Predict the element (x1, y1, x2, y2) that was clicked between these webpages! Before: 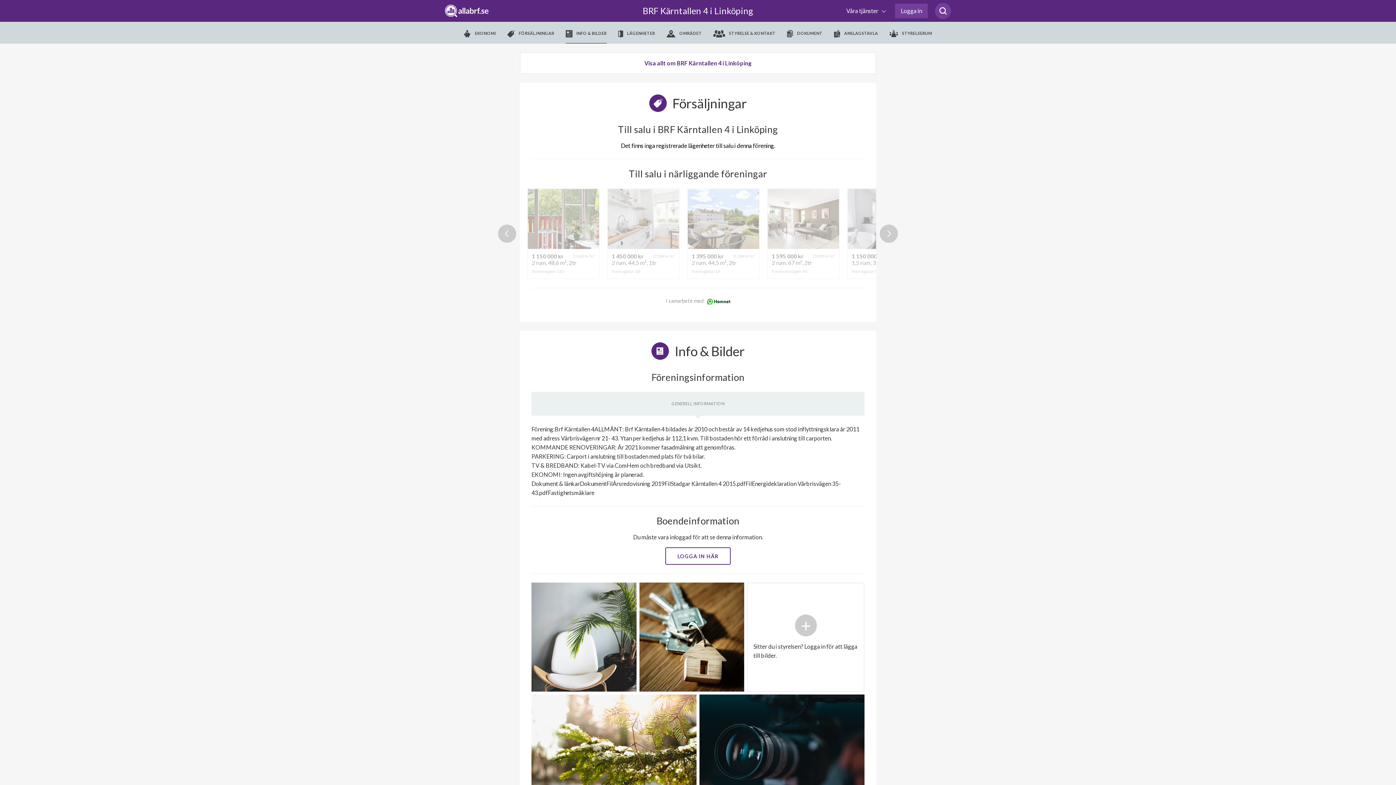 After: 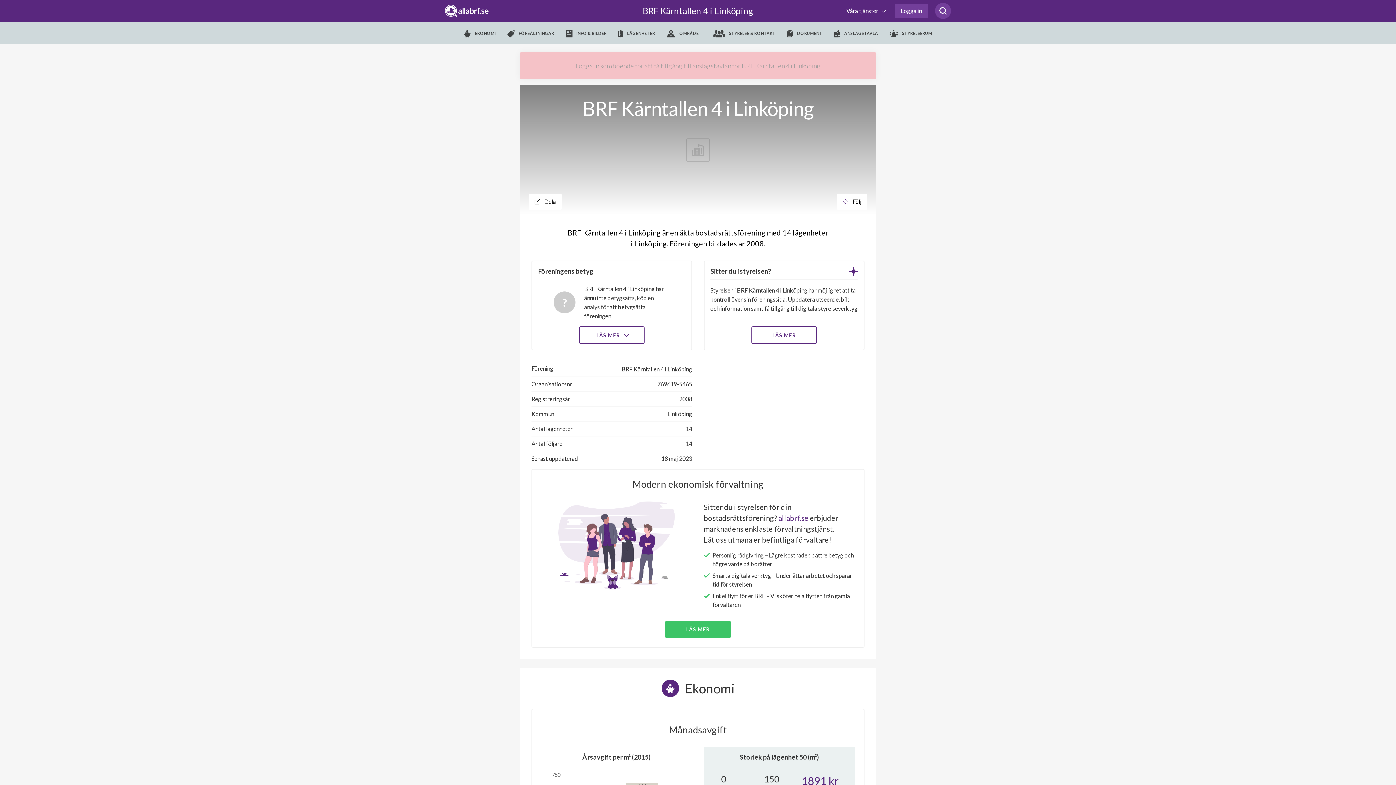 Action: bbox: (834, 22, 878, 44) label:  ANSLAGSTAVLA